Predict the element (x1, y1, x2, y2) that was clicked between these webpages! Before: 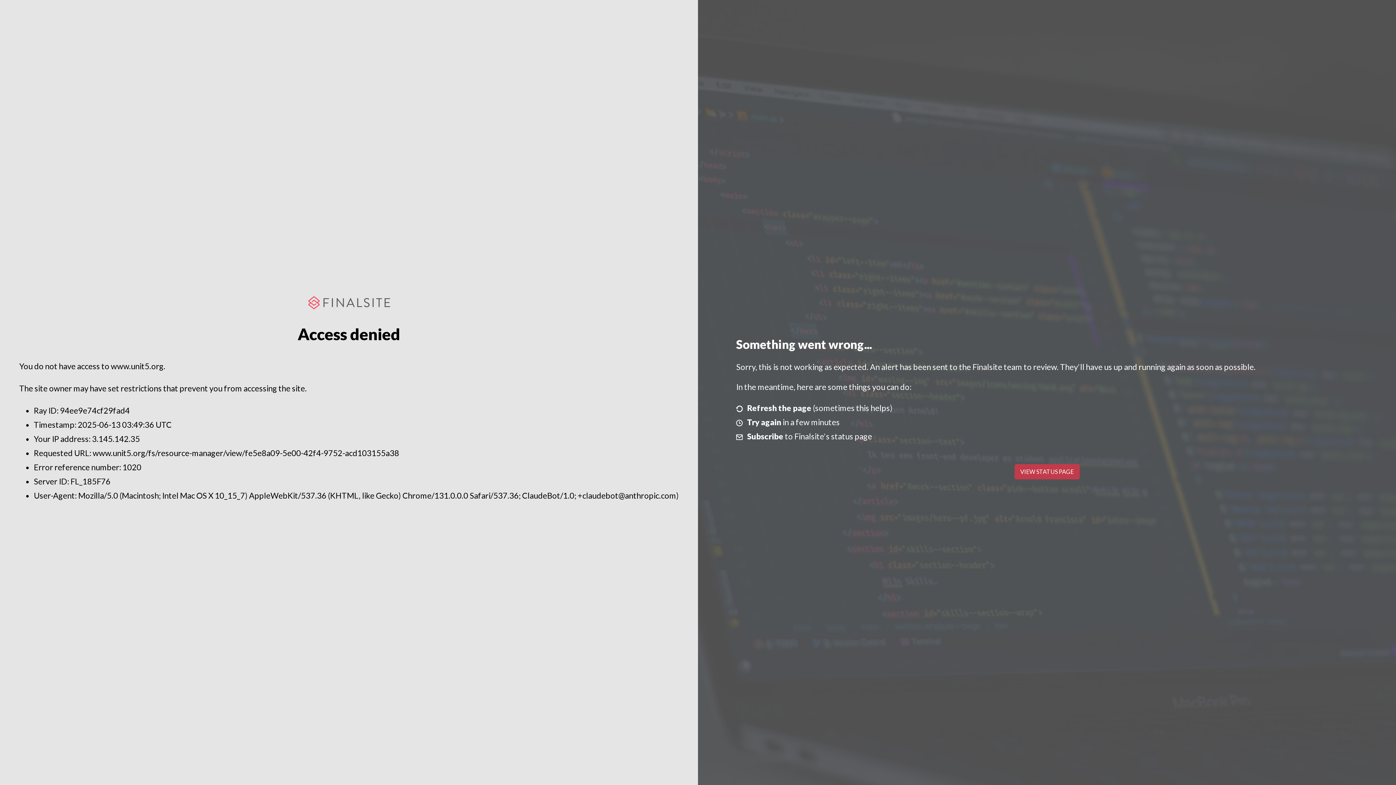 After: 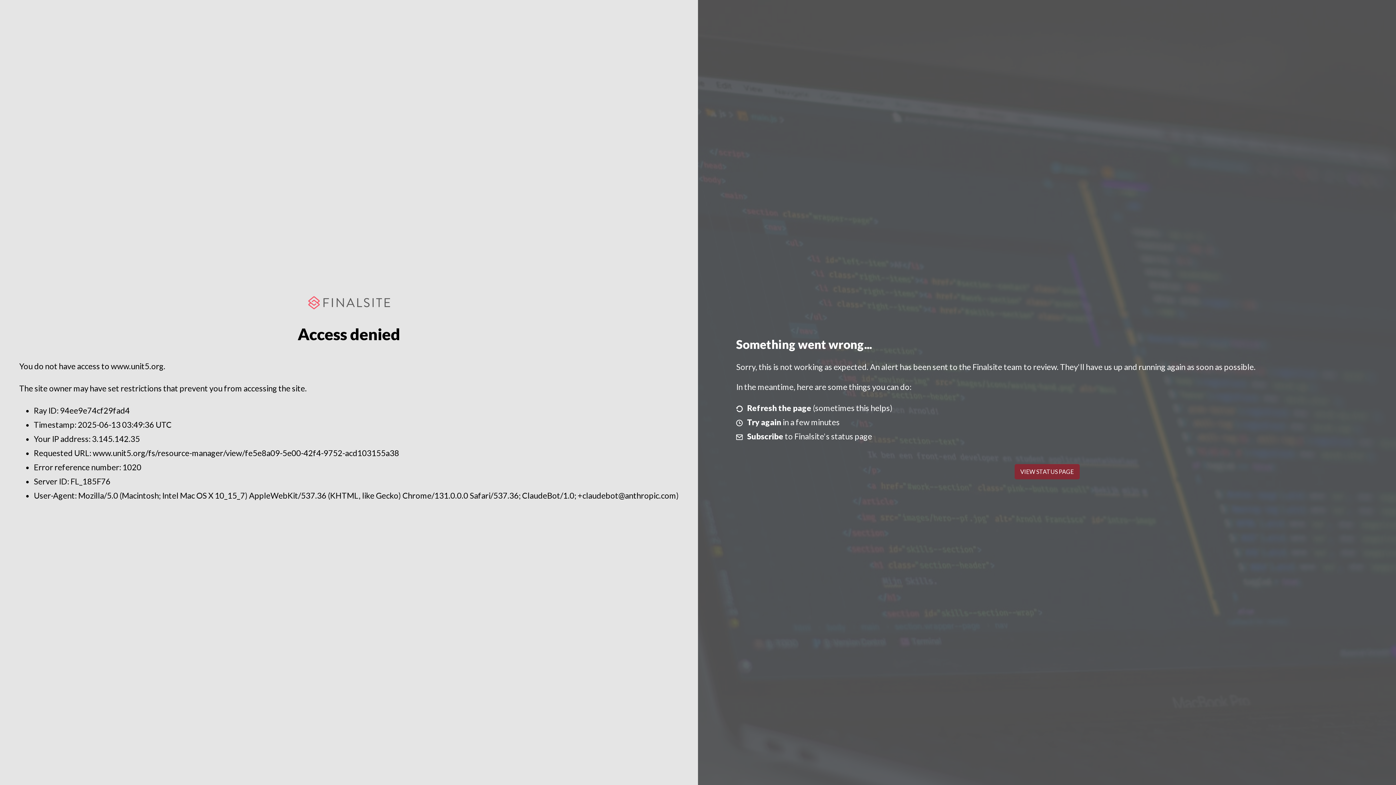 Action: label: VIEW STATUS PAGE bbox: (1014, 464, 1079, 479)